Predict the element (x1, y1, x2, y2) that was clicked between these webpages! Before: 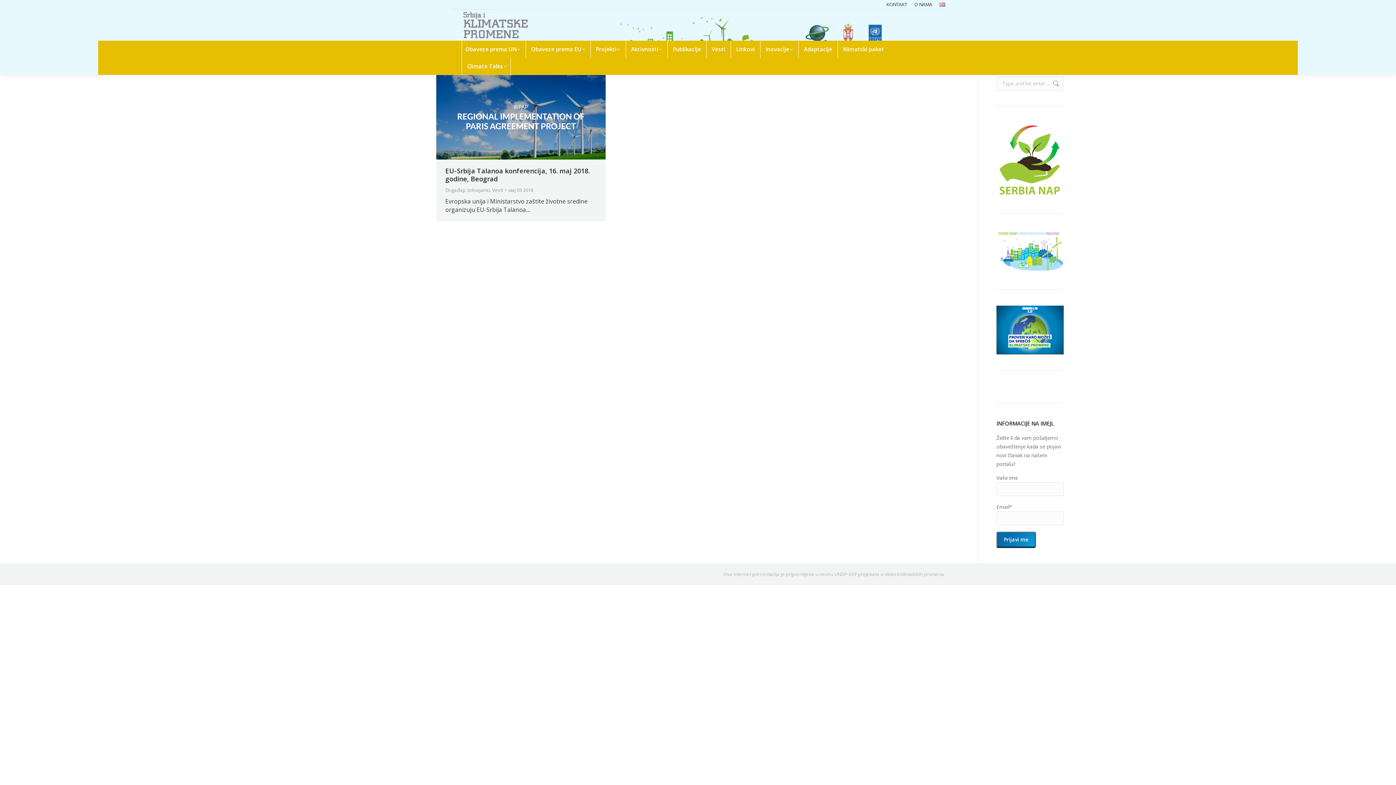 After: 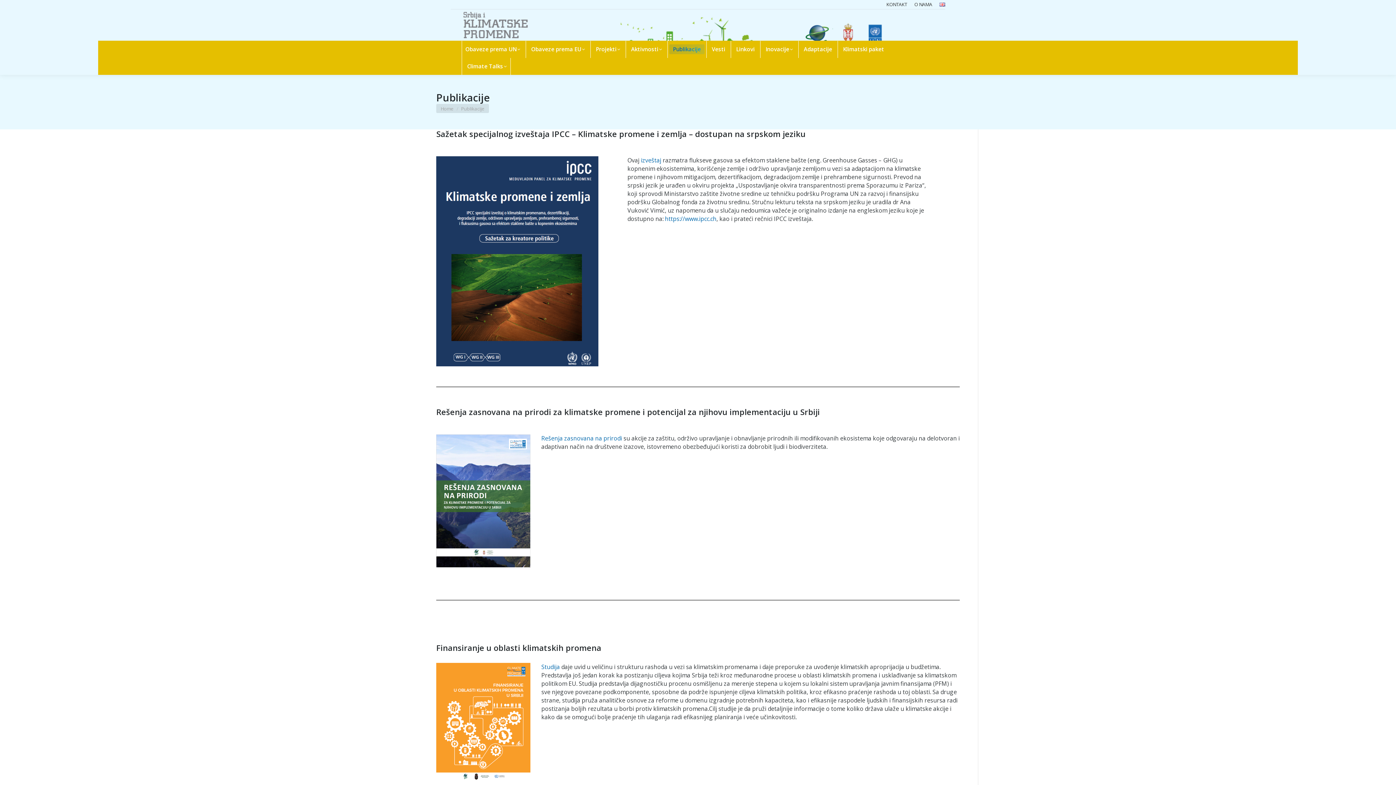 Action: bbox: (669, 44, 704, 54) label: Publikacije